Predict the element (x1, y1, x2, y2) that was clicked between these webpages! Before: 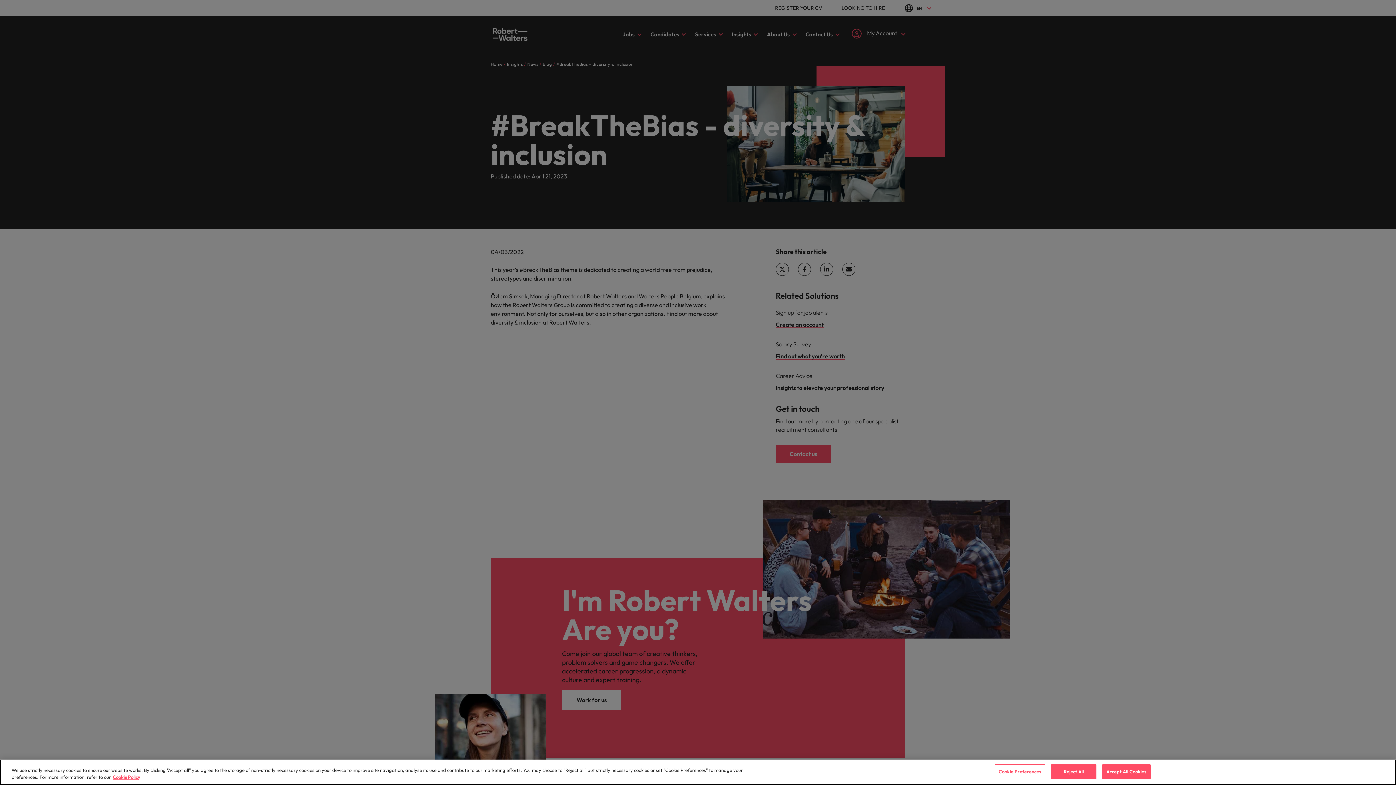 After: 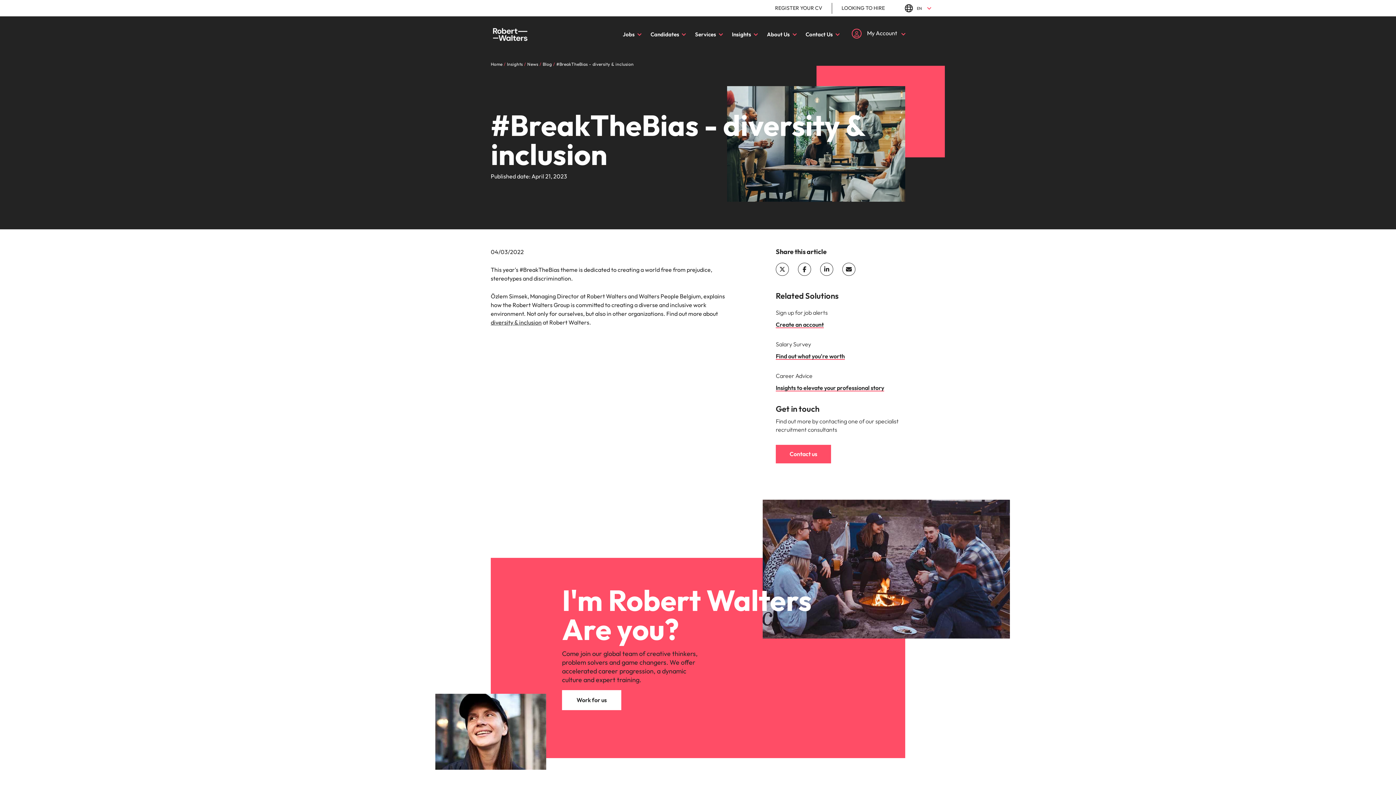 Action: bbox: (1102, 764, 1150, 779) label: Accept All Cookies